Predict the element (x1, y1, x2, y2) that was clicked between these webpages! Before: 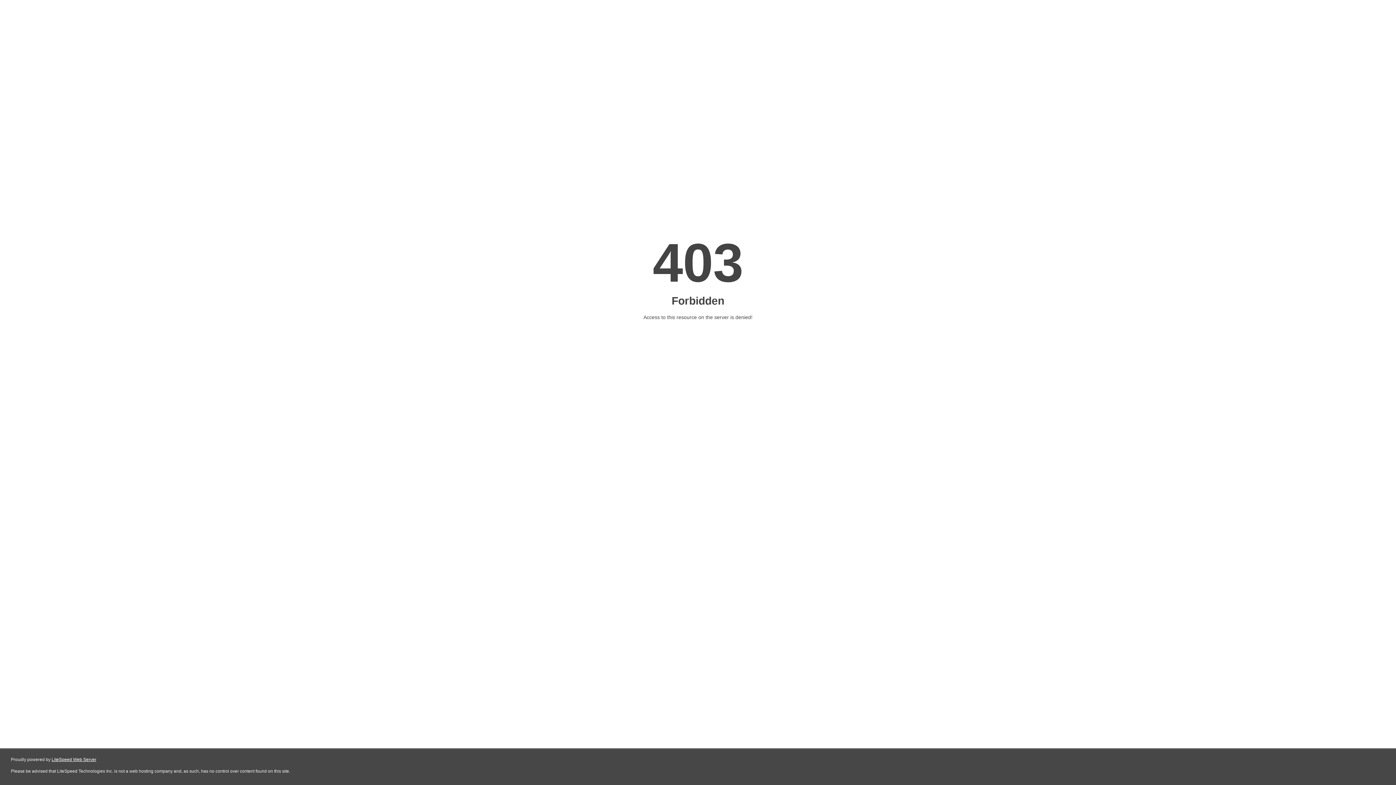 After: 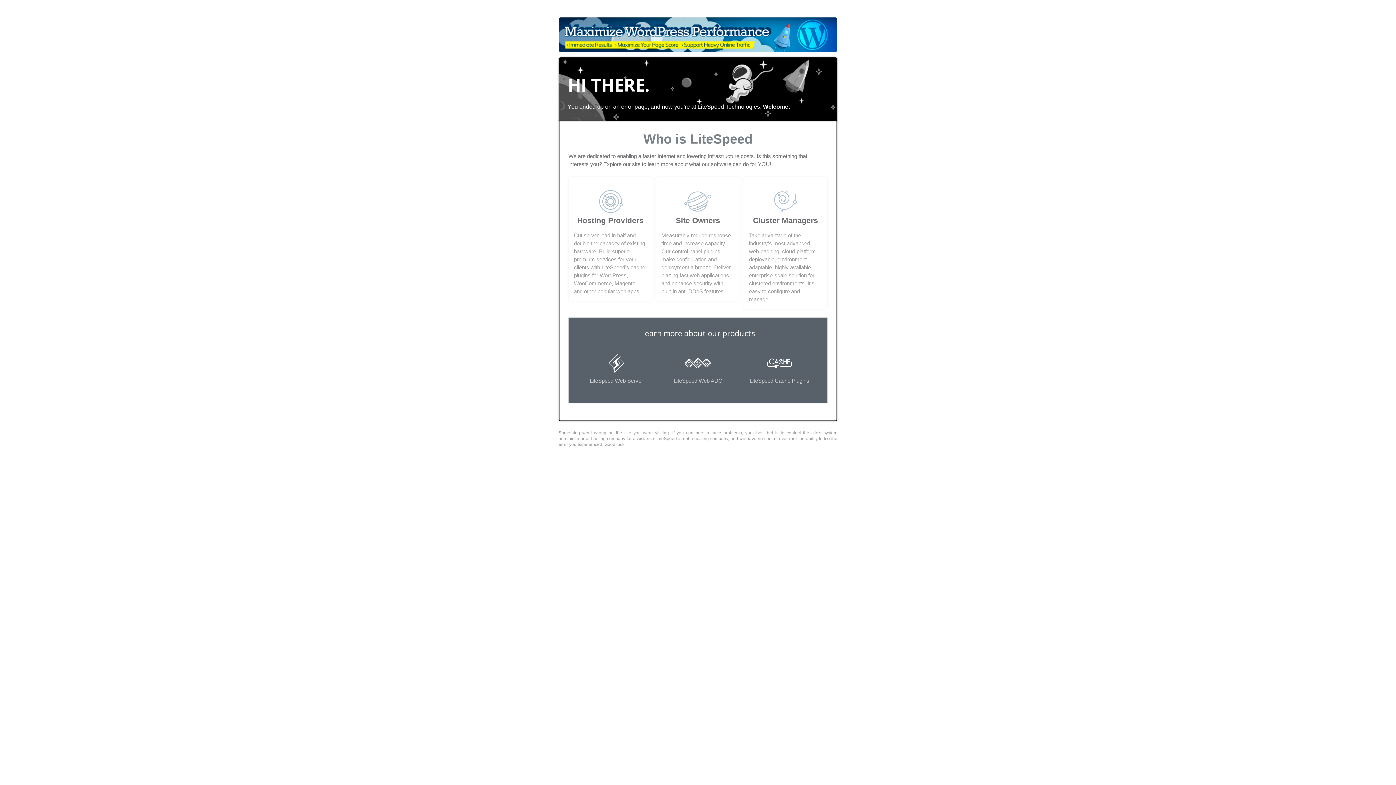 Action: bbox: (51, 757, 96, 762) label: LiteSpeed Web Server